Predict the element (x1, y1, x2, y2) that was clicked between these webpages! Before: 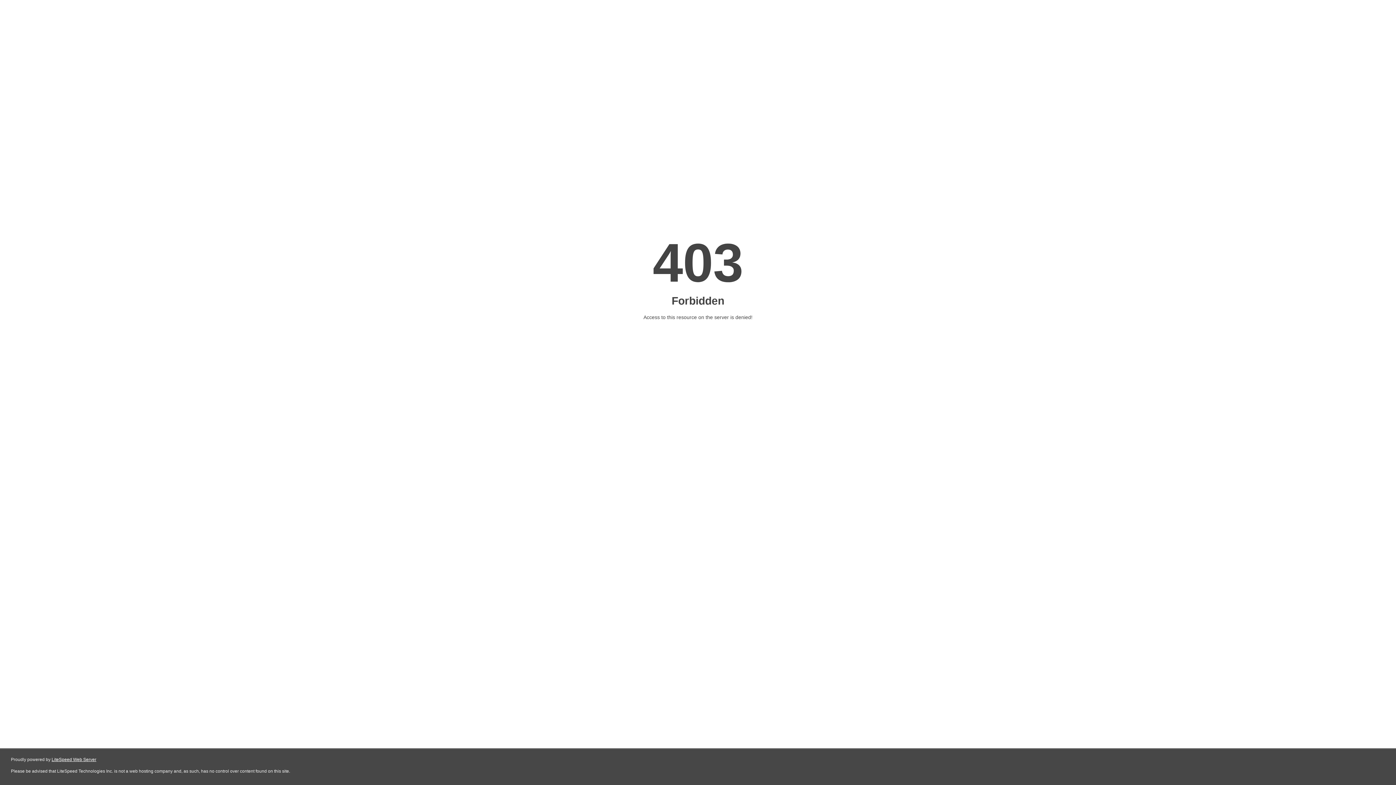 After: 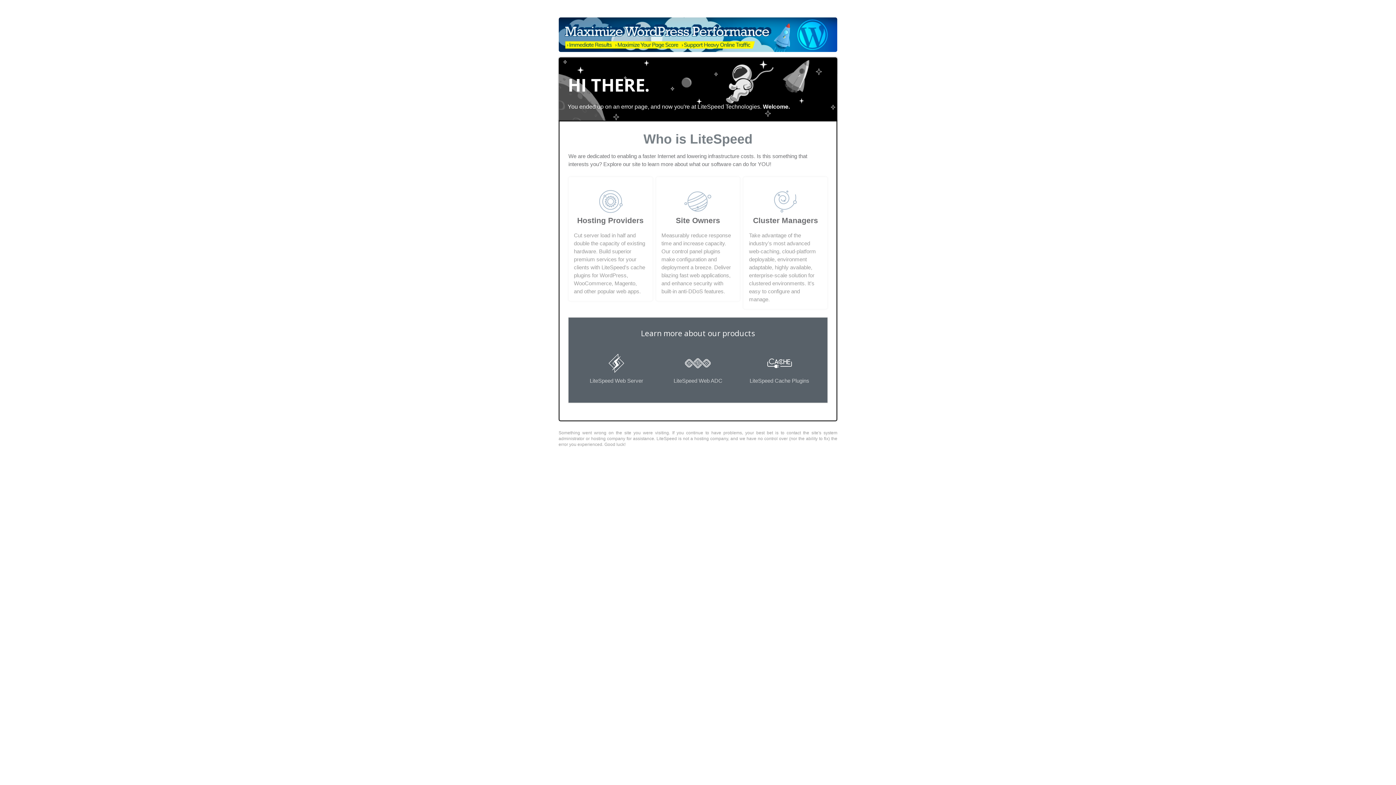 Action: label: LiteSpeed Web Server bbox: (51, 757, 96, 762)